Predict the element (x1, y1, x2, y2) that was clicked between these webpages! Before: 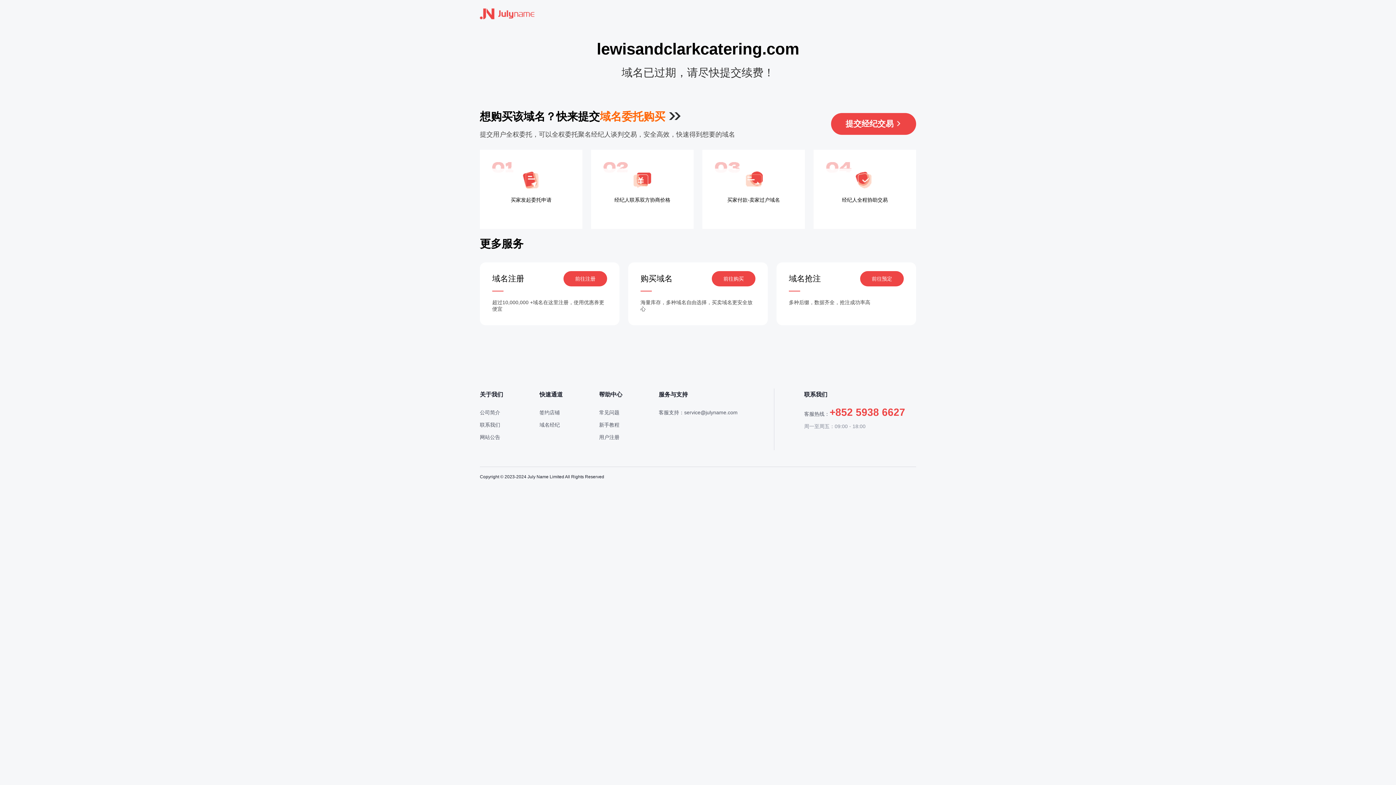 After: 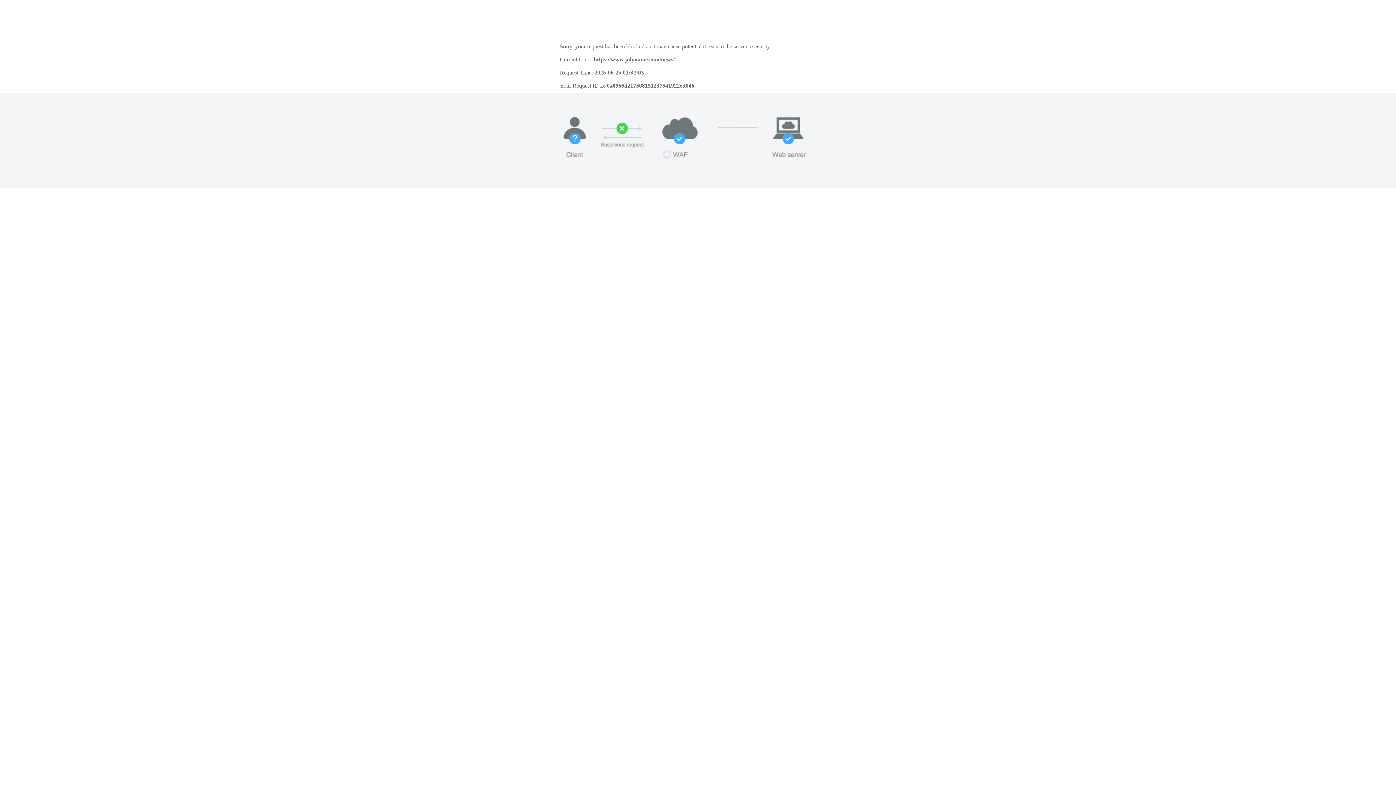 Action: label: 网站公告 bbox: (480, 434, 500, 440)